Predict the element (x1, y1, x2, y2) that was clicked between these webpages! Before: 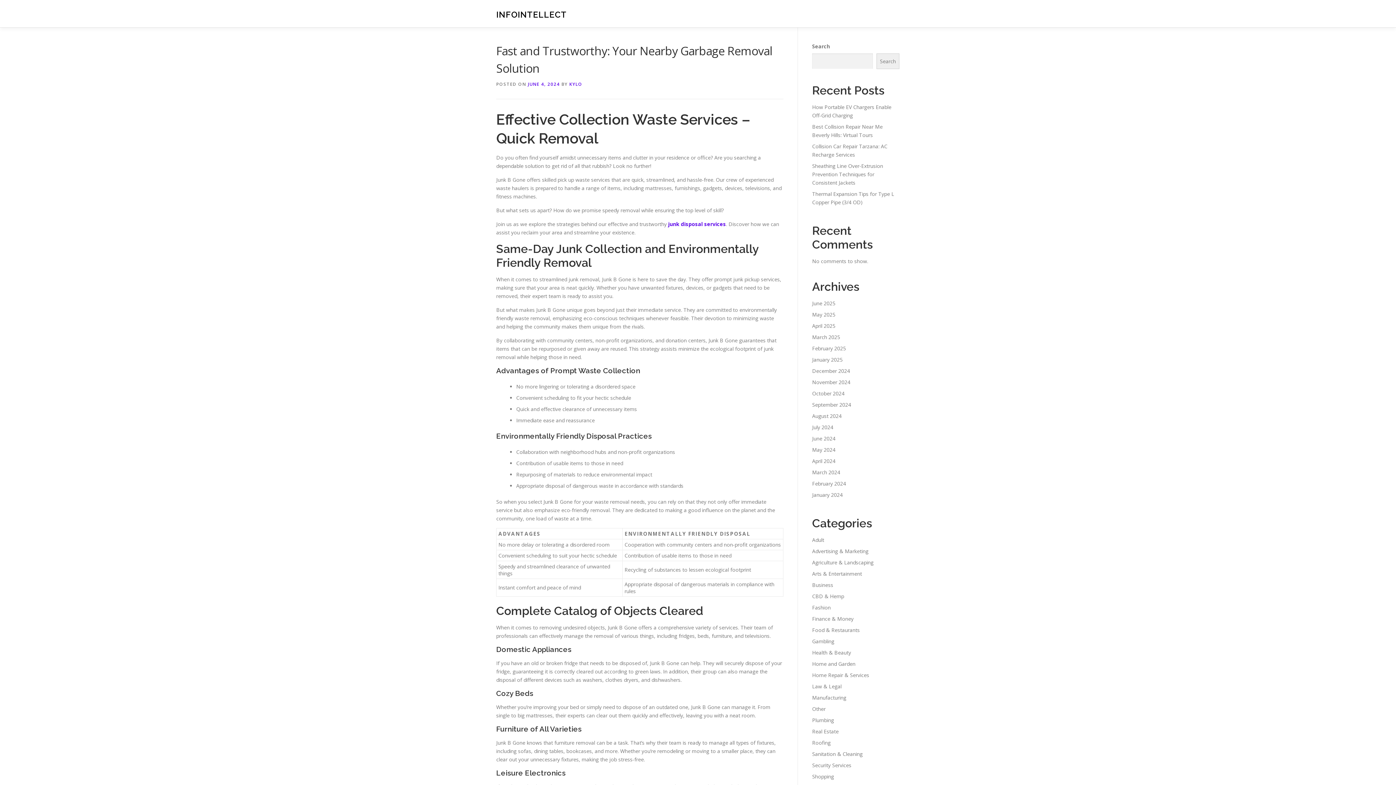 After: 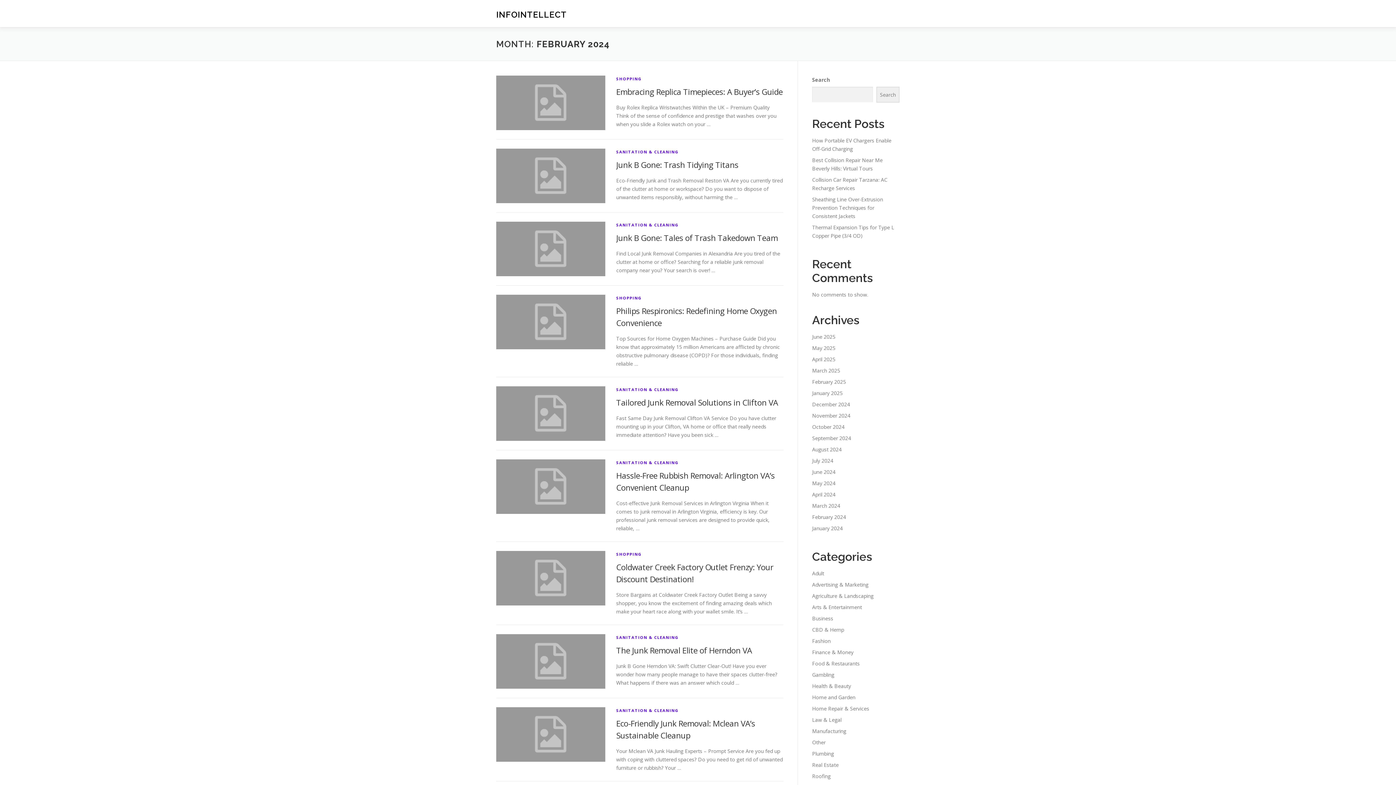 Action: bbox: (812, 480, 846, 487) label: February 2024